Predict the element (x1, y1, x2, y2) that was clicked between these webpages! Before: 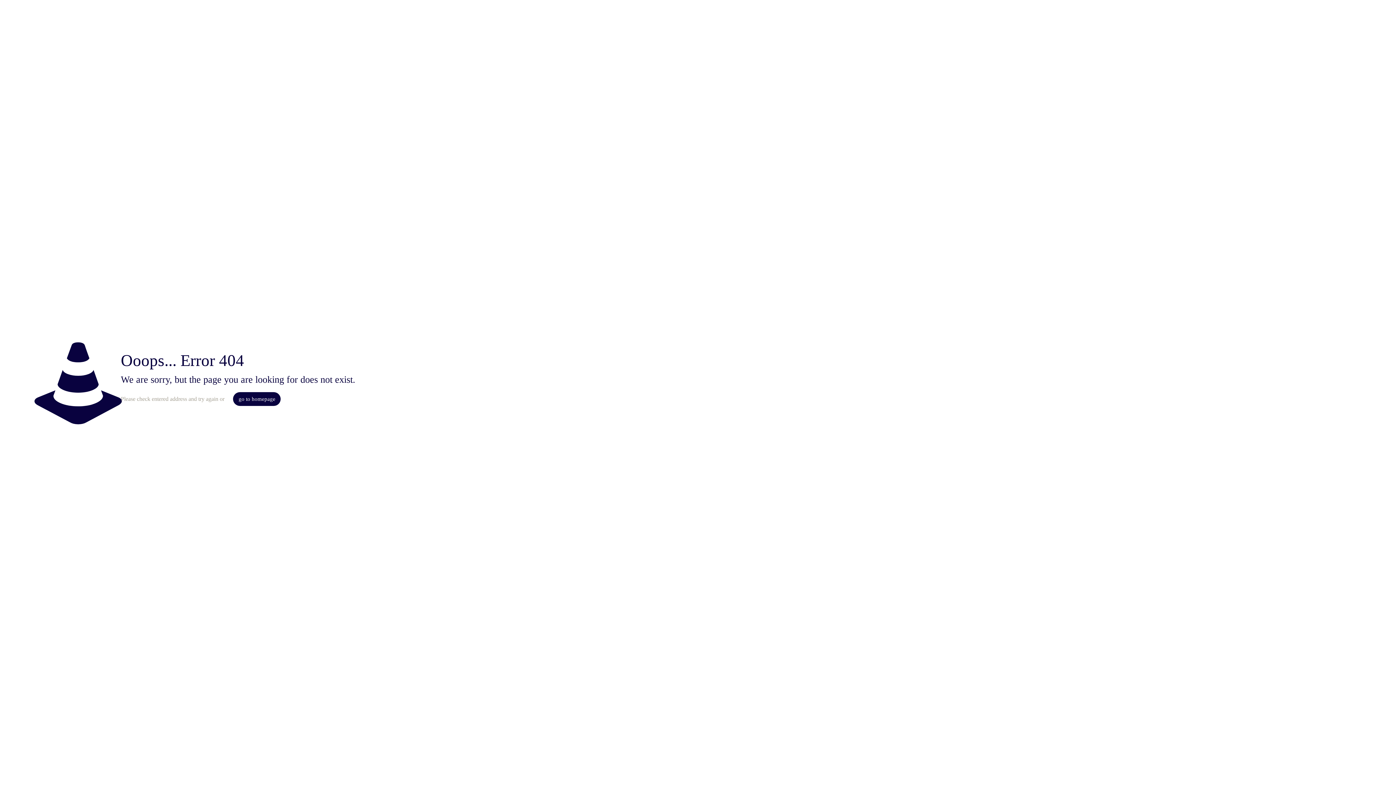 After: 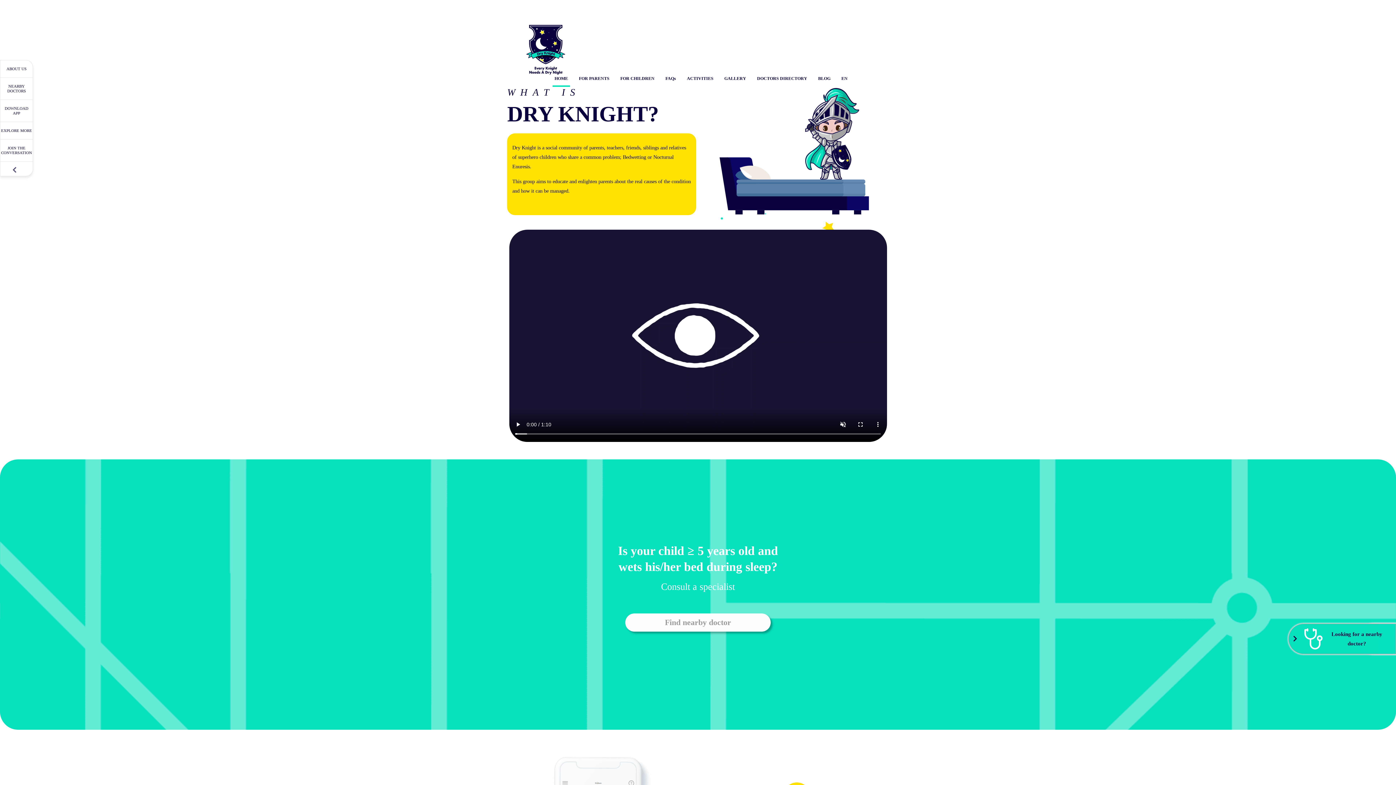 Action: label: go to homepage bbox: (233, 392, 280, 406)